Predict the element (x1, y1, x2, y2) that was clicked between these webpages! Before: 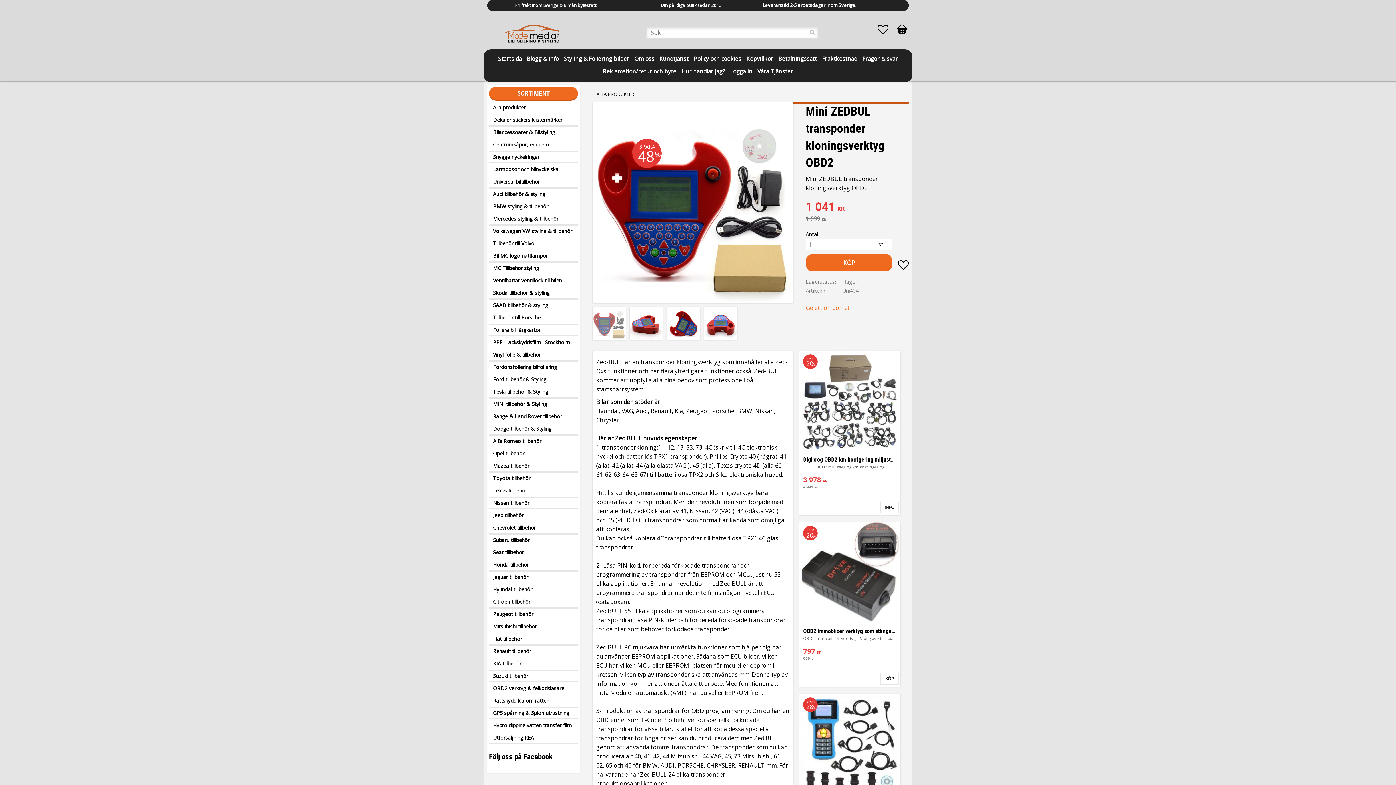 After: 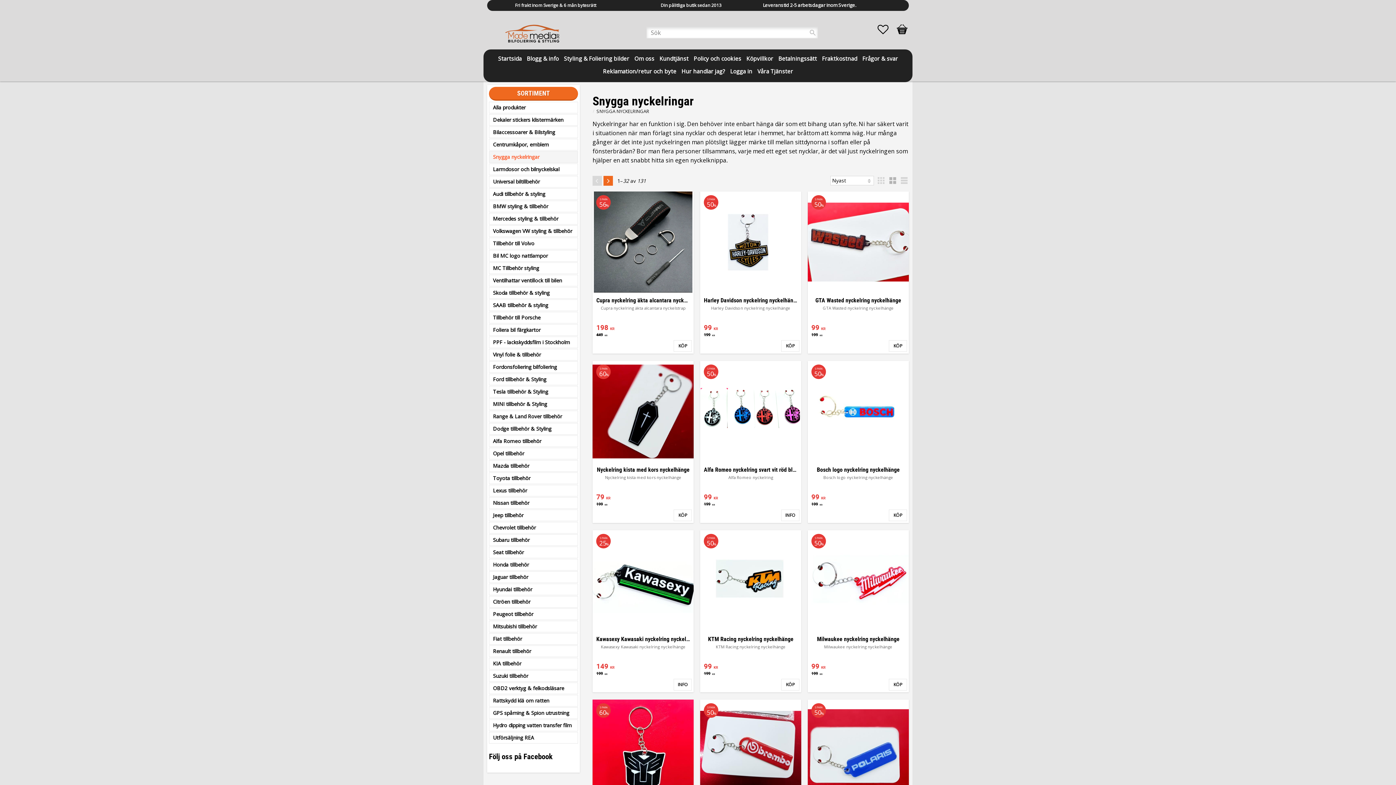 Action: label: Snygga nyckelringar bbox: (489, 151, 578, 163)